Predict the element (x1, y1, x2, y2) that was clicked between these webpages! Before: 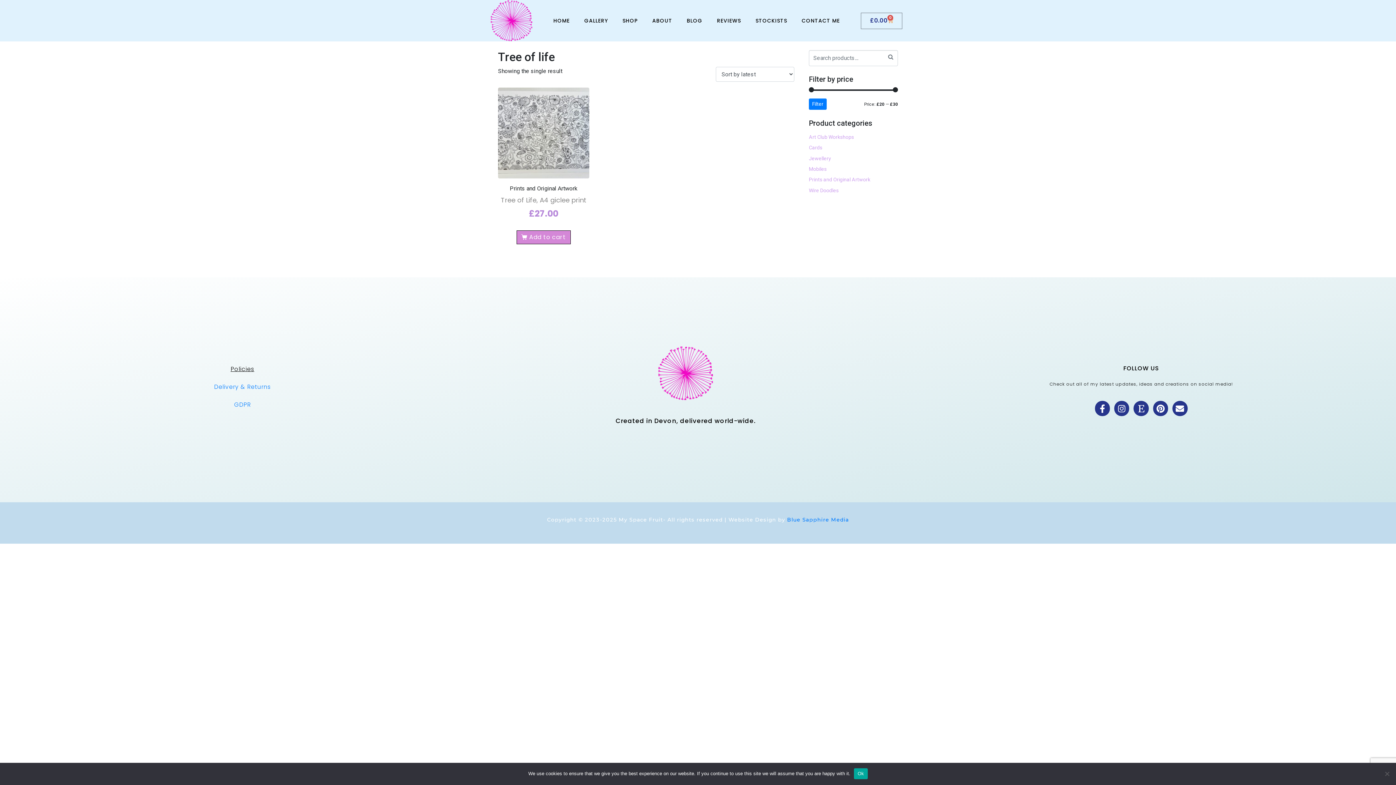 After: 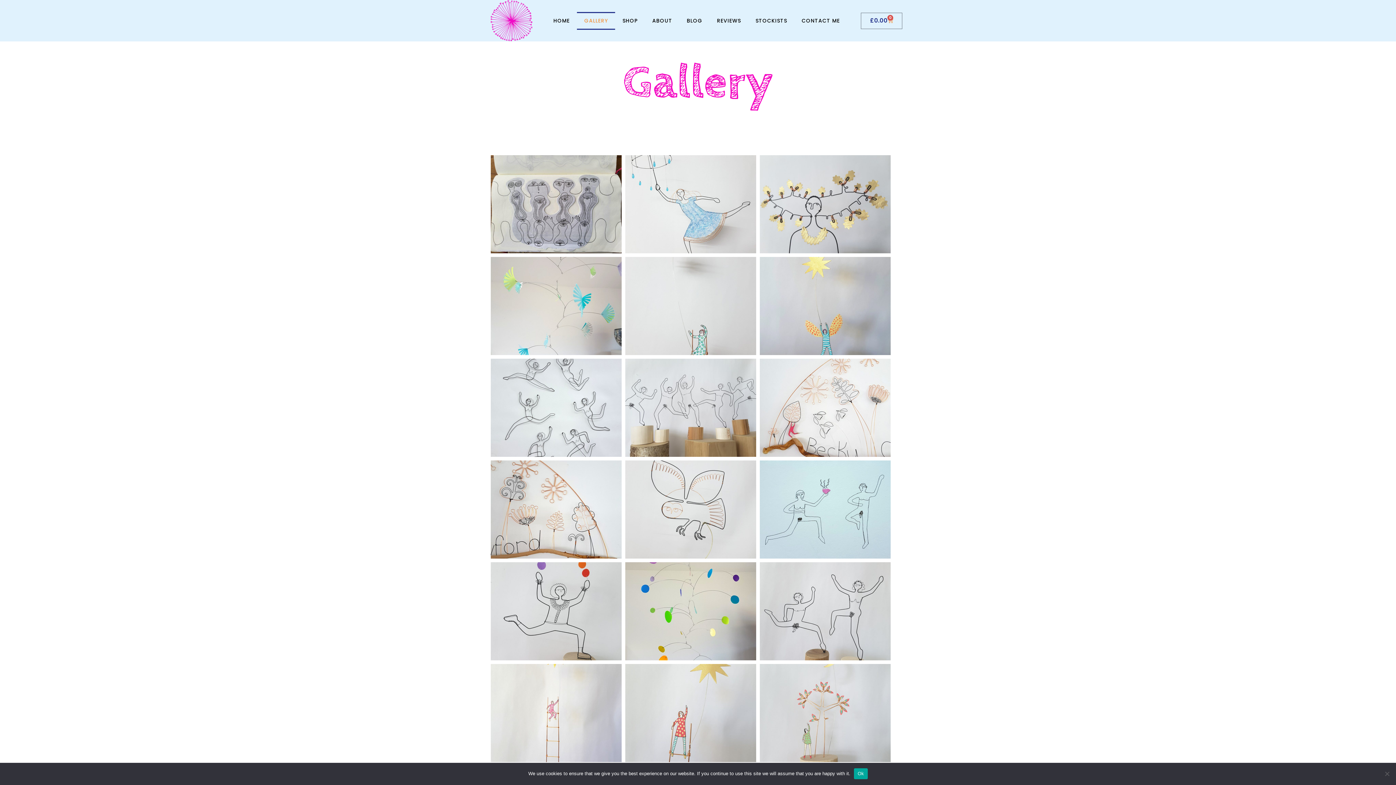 Action: bbox: (577, 11, 615, 29) label: GALLERY